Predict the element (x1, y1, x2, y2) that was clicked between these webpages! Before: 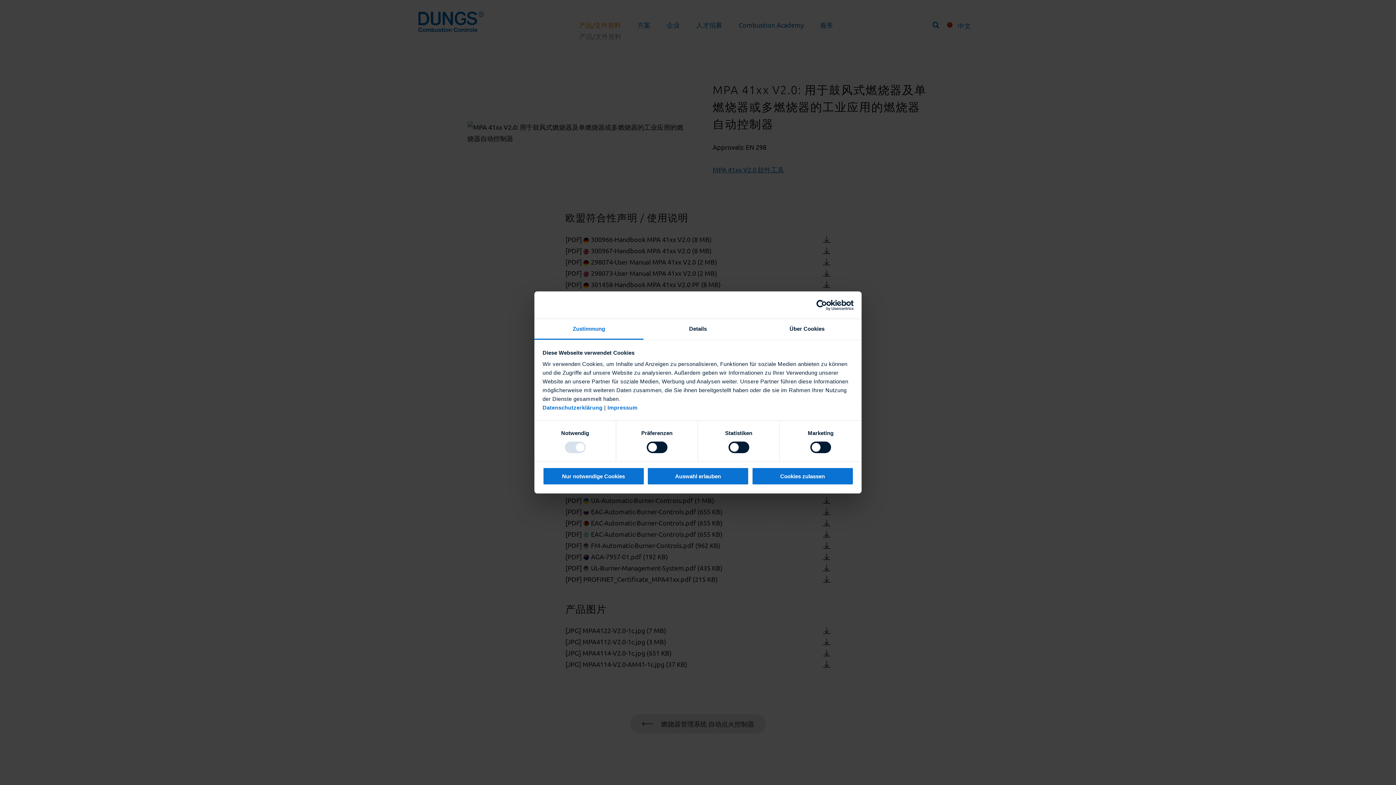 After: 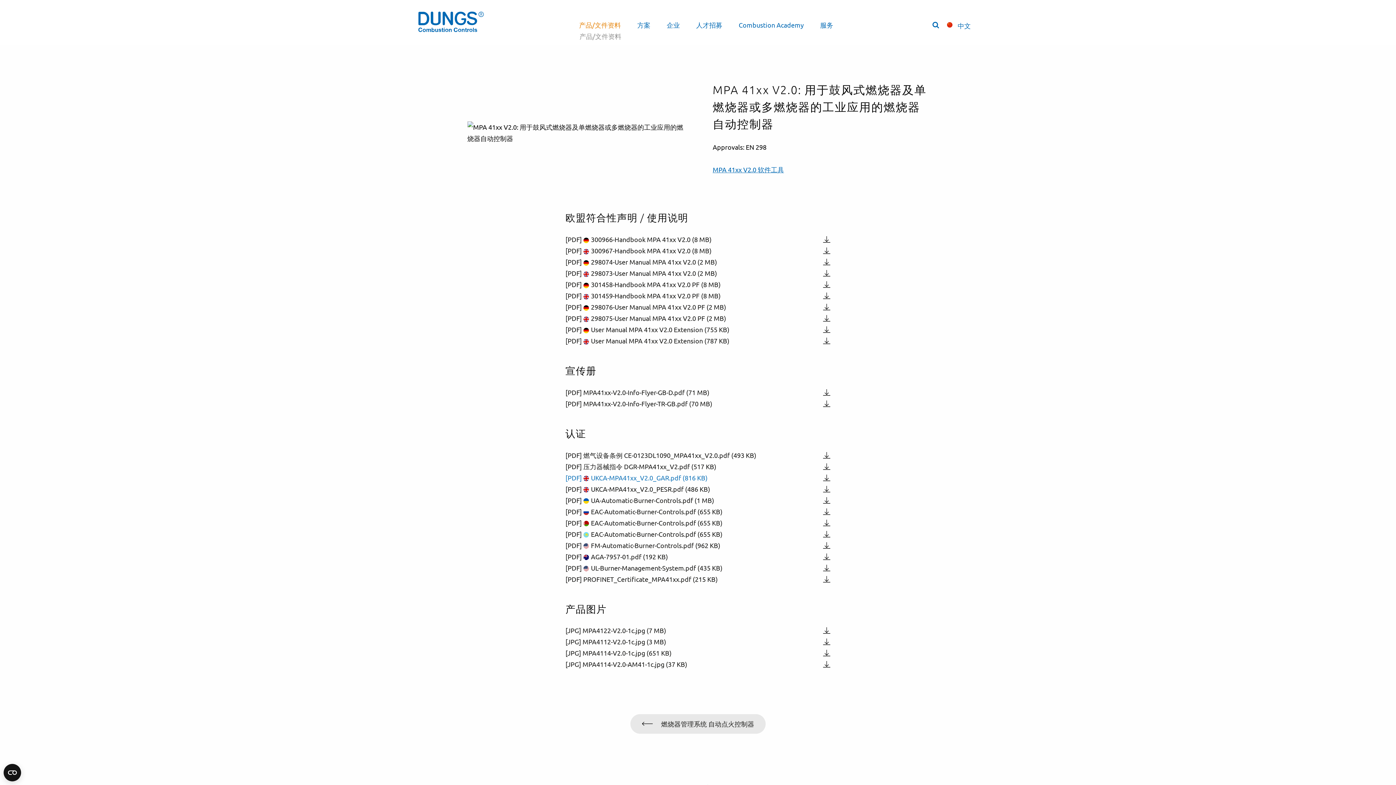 Action: bbox: (647, 467, 749, 485) label: Auswahl erlauben